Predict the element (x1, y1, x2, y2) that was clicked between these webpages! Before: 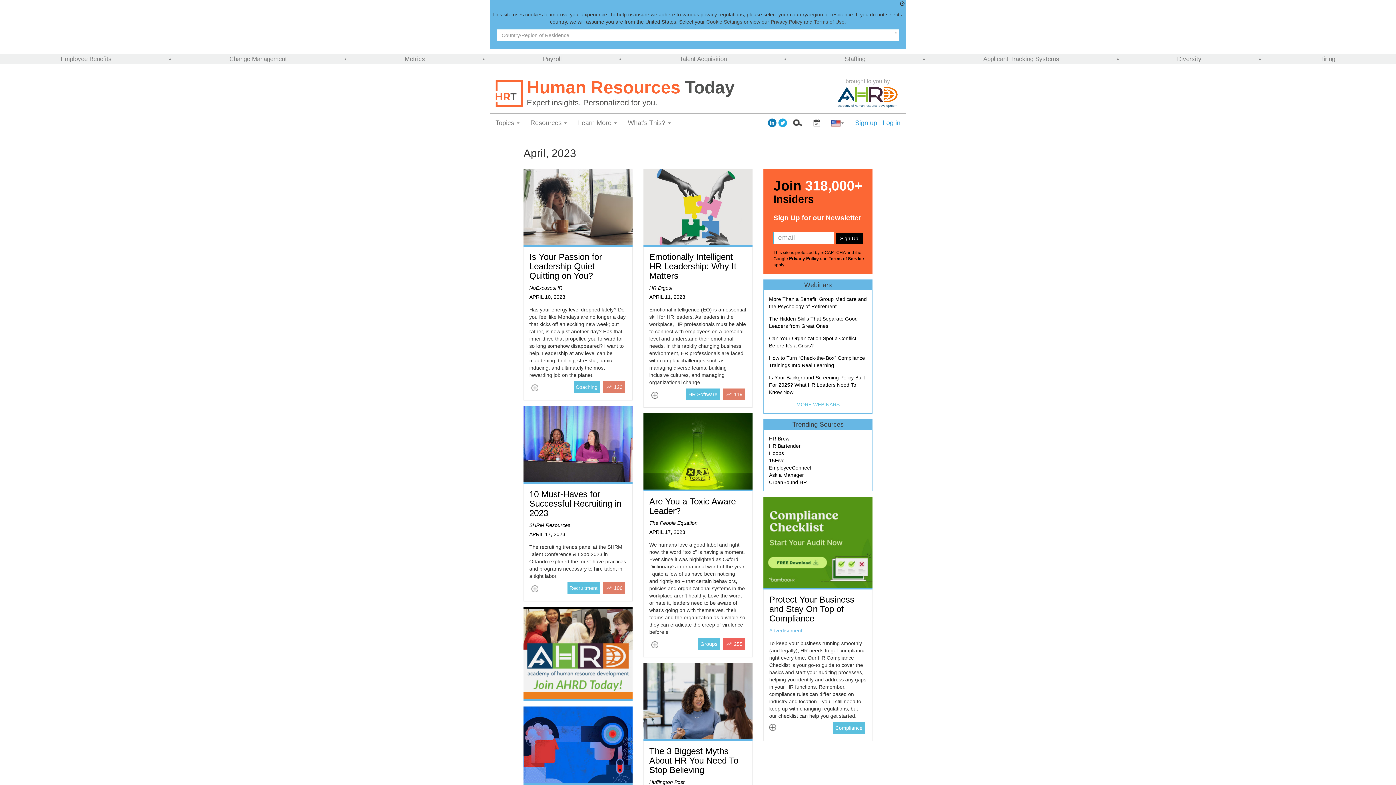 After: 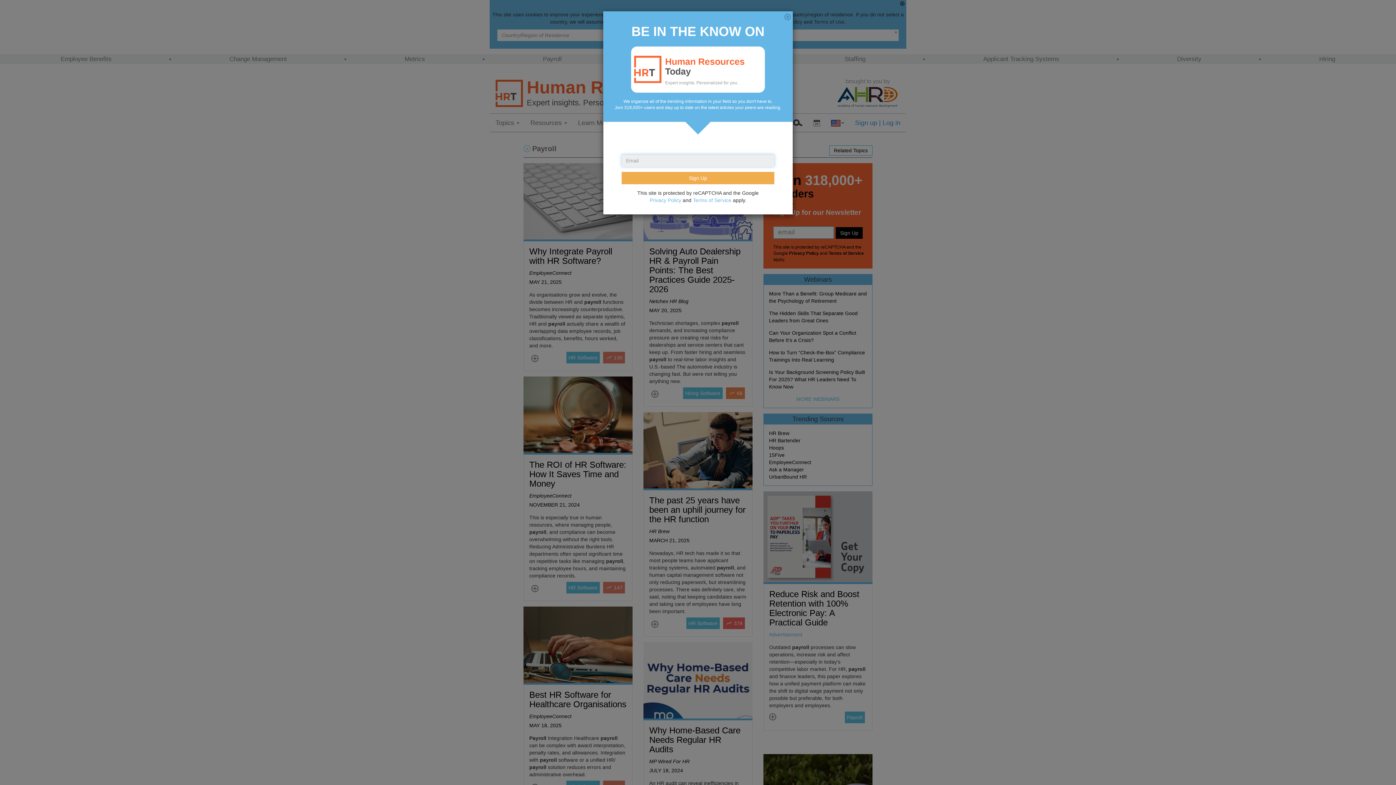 Action: bbox: (543, 55, 561, 62) label: Payroll